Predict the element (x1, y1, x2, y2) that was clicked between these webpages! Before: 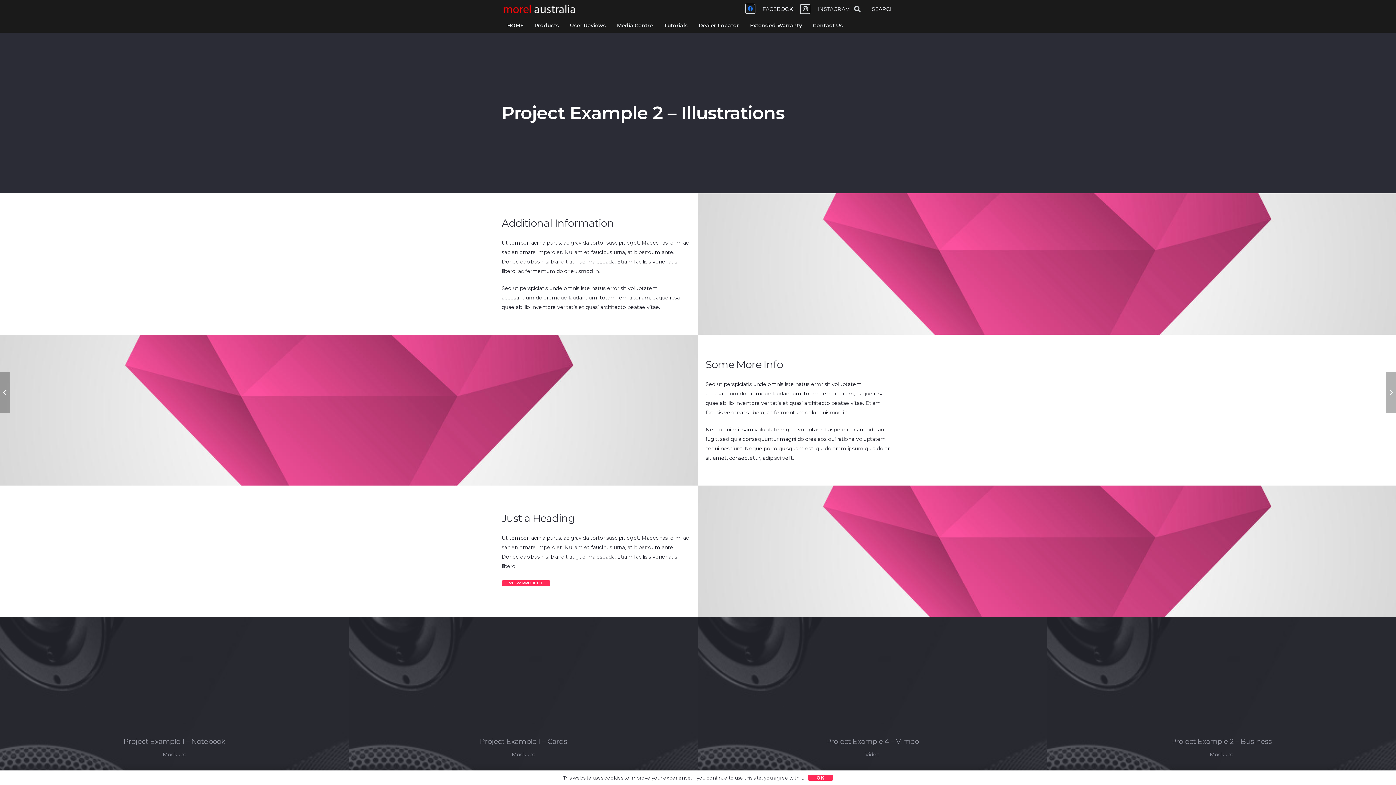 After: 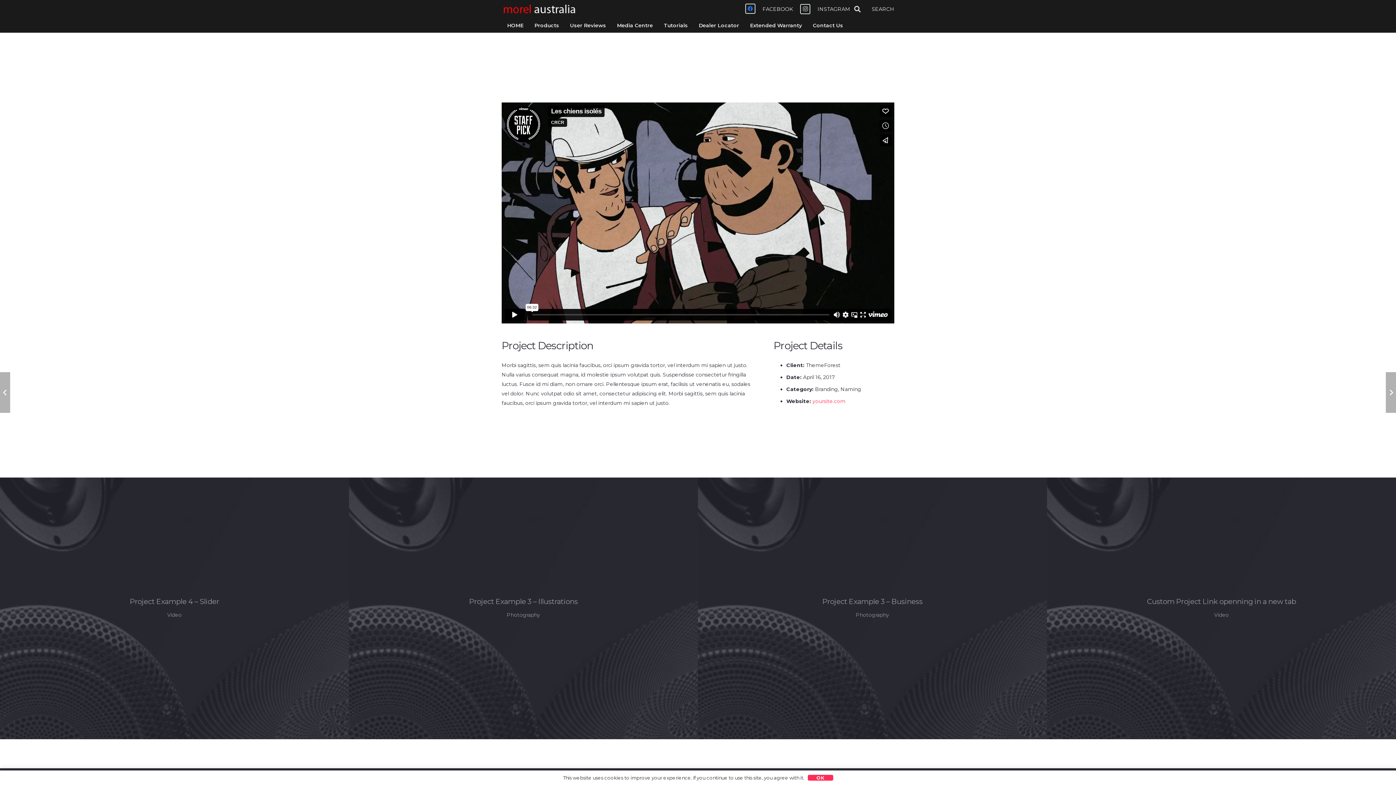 Action: bbox: (698, 617, 1047, 879) label: Project Example 4 – Vimeo